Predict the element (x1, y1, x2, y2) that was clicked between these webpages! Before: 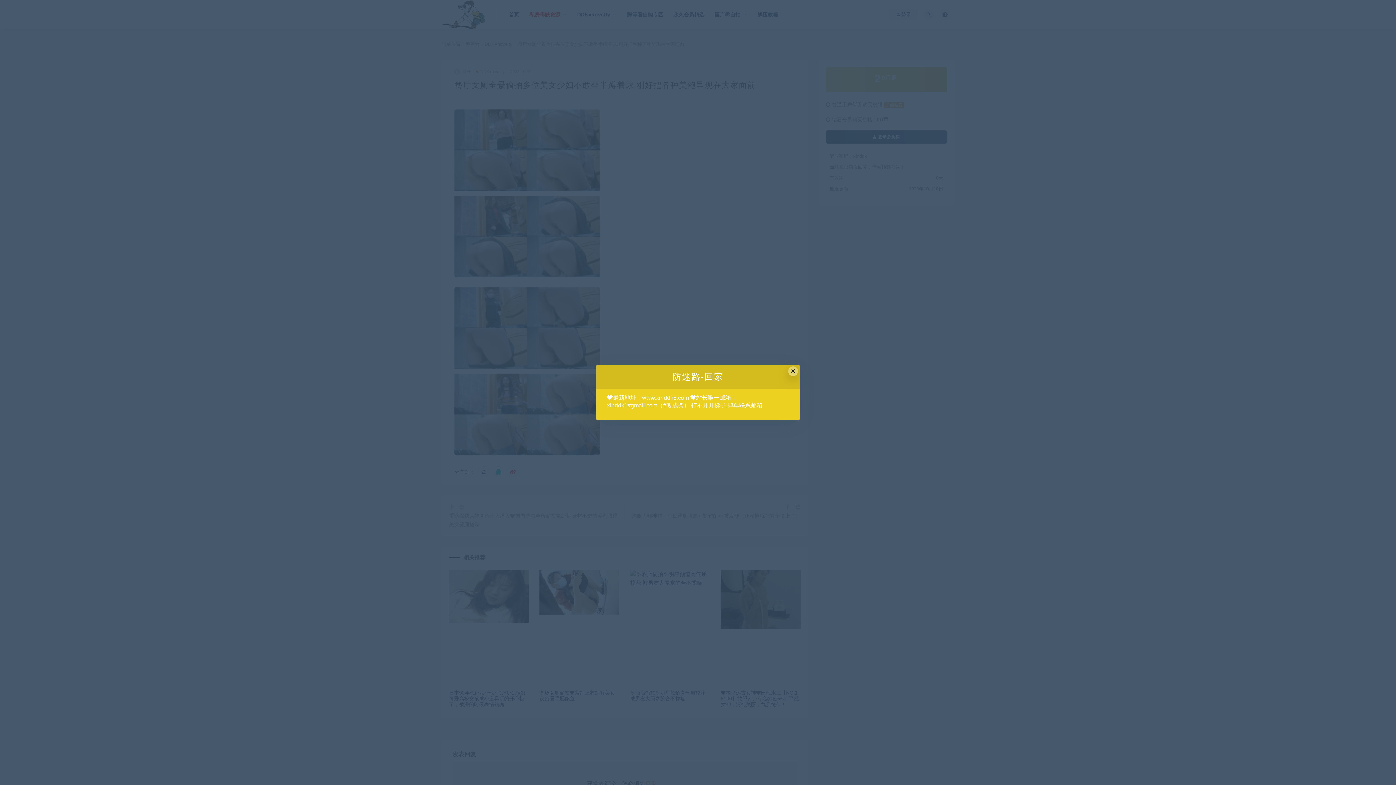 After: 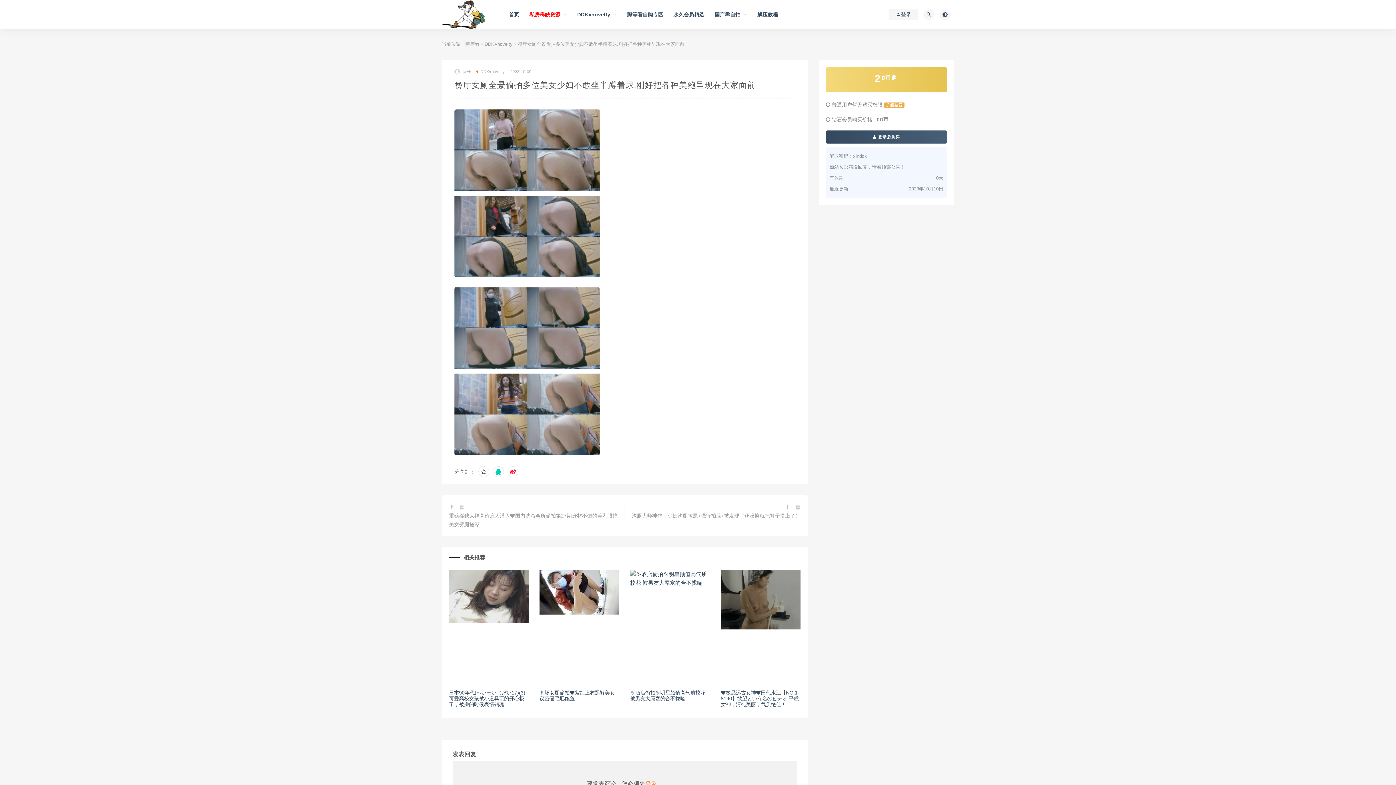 Action: label: Close this dialog bbox: (788, 366, 798, 376)